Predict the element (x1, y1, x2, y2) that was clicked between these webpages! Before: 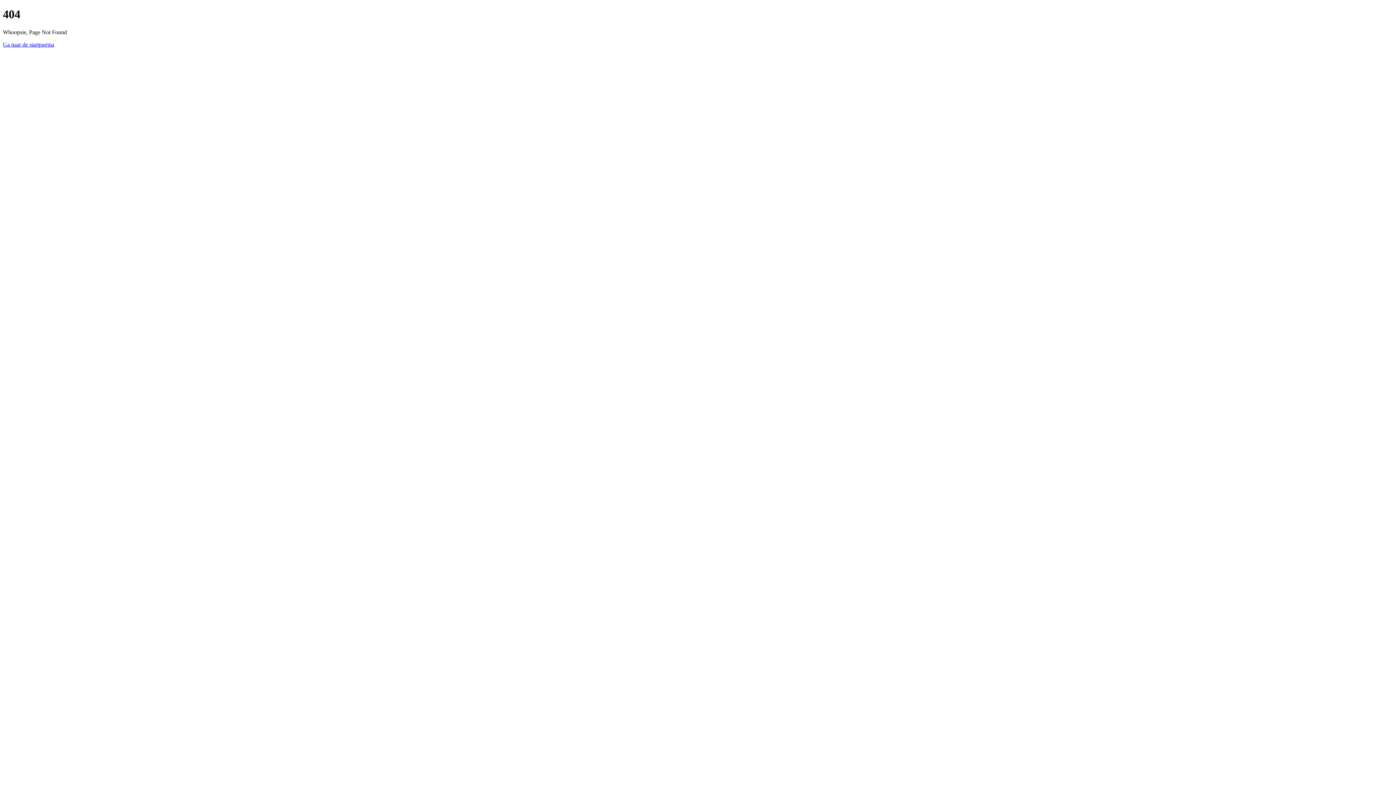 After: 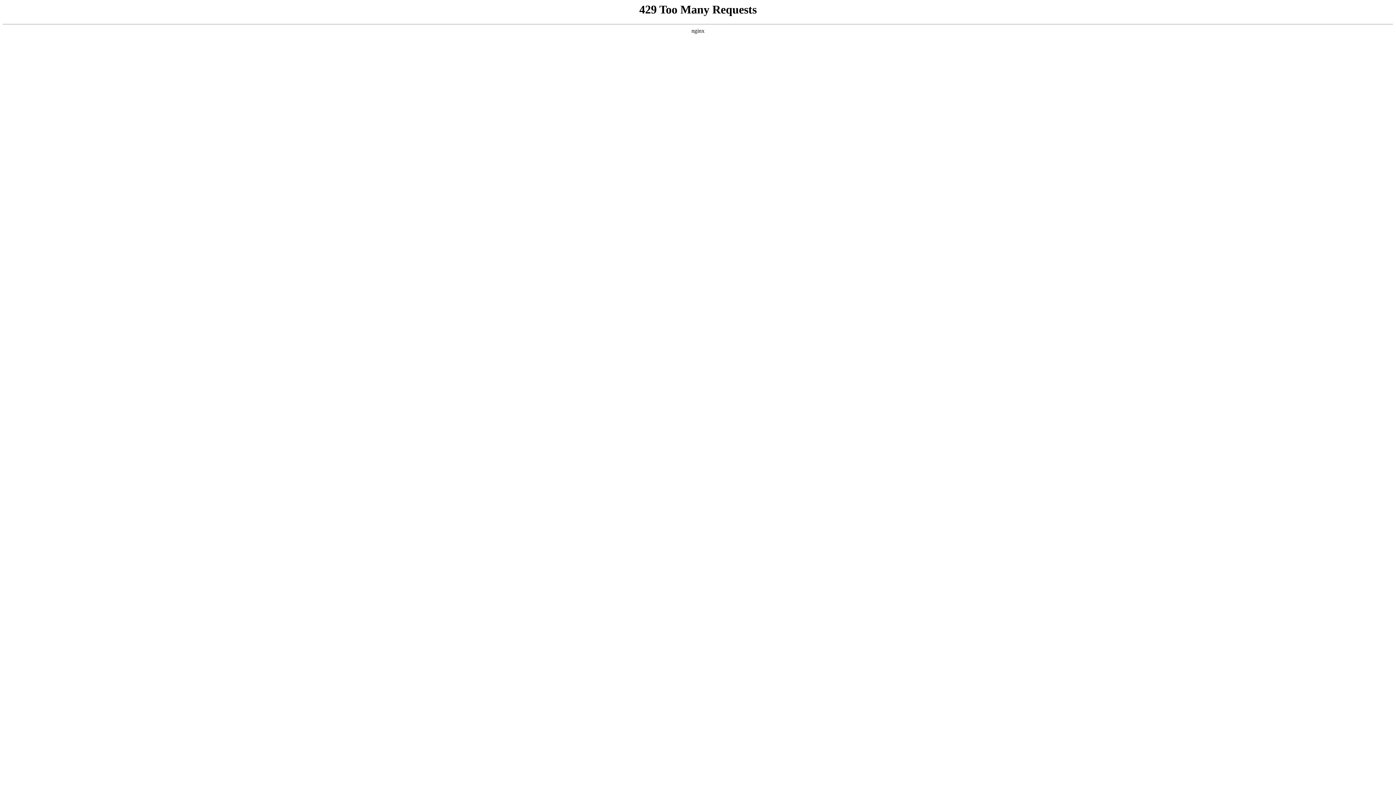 Action: label: Ga naar de startpagina bbox: (2, 41, 54, 47)